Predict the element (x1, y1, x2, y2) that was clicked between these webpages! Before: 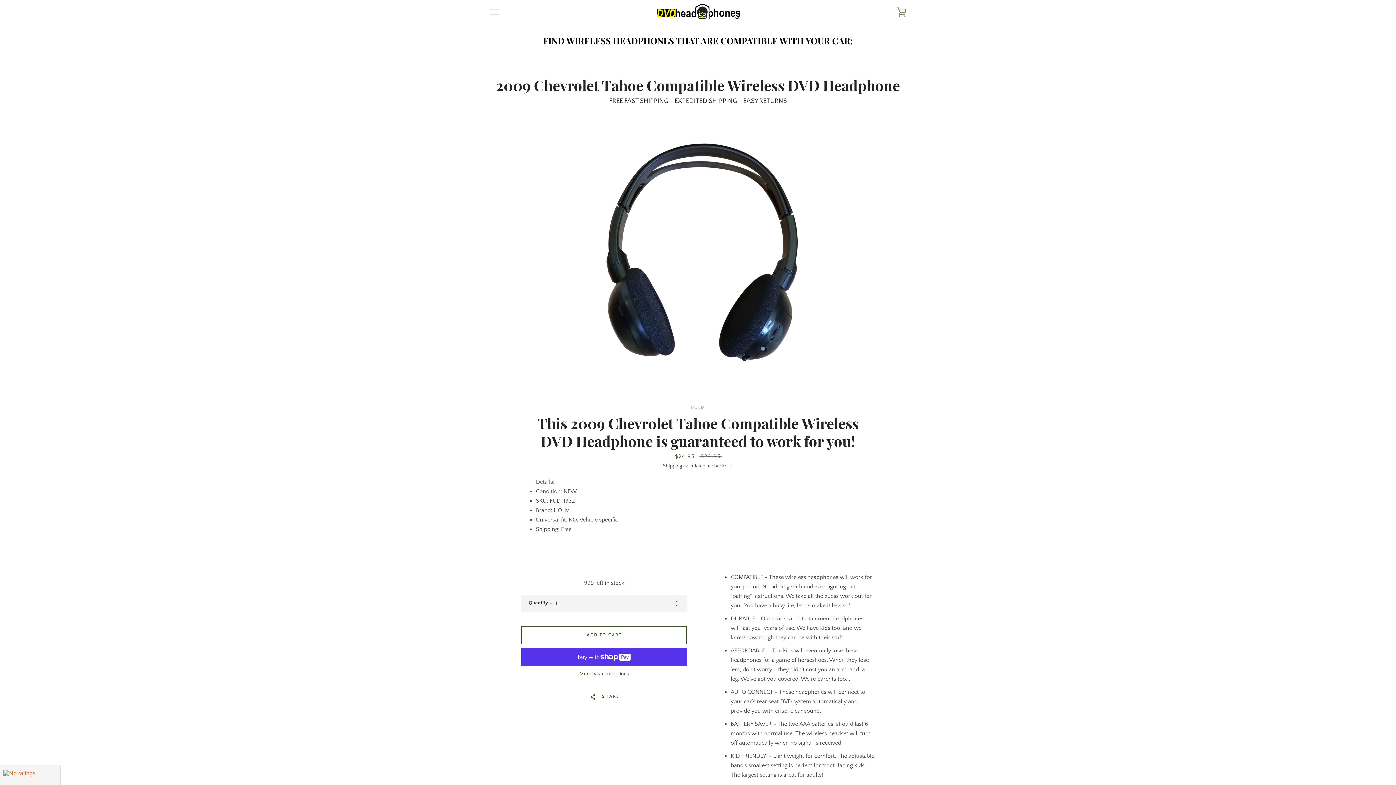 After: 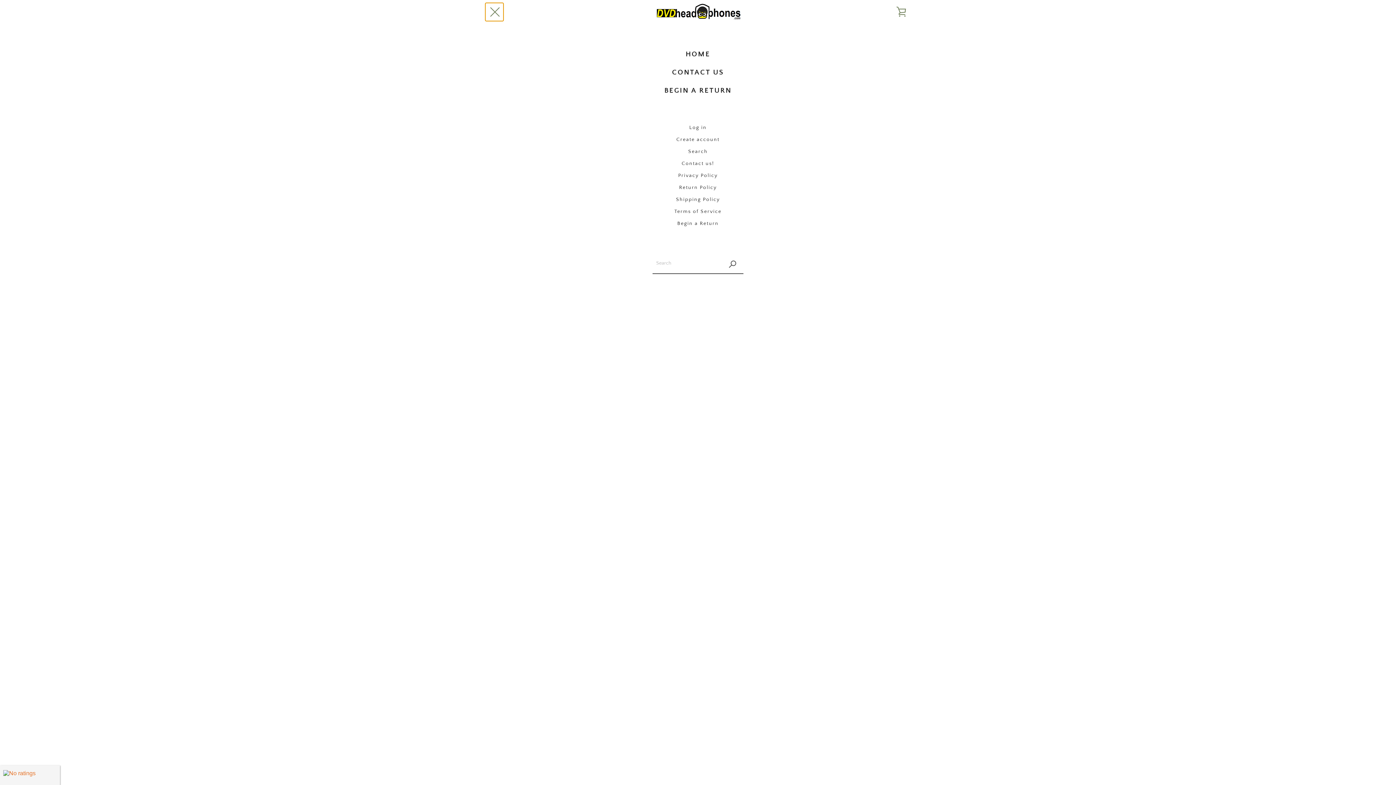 Action: label: MENU bbox: (485, 2, 503, 20)